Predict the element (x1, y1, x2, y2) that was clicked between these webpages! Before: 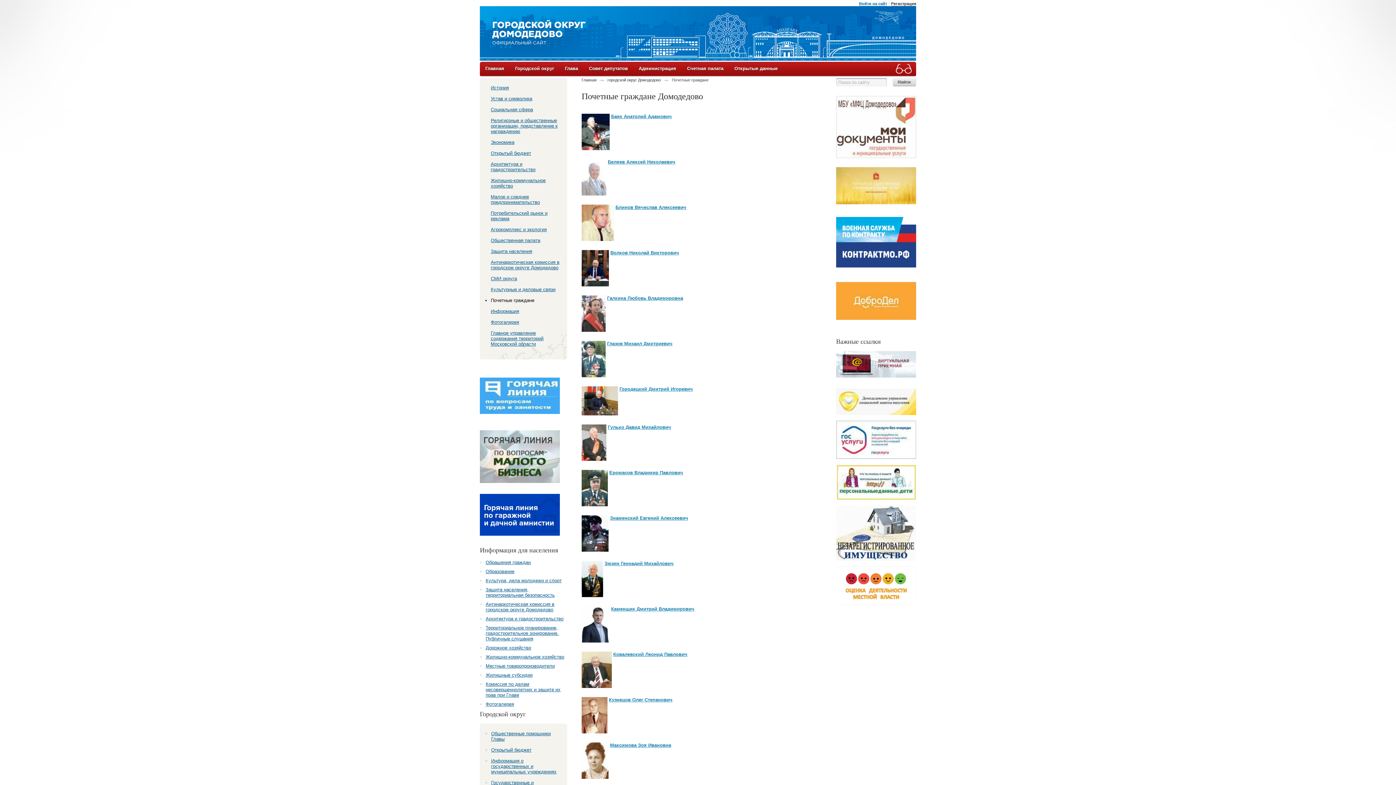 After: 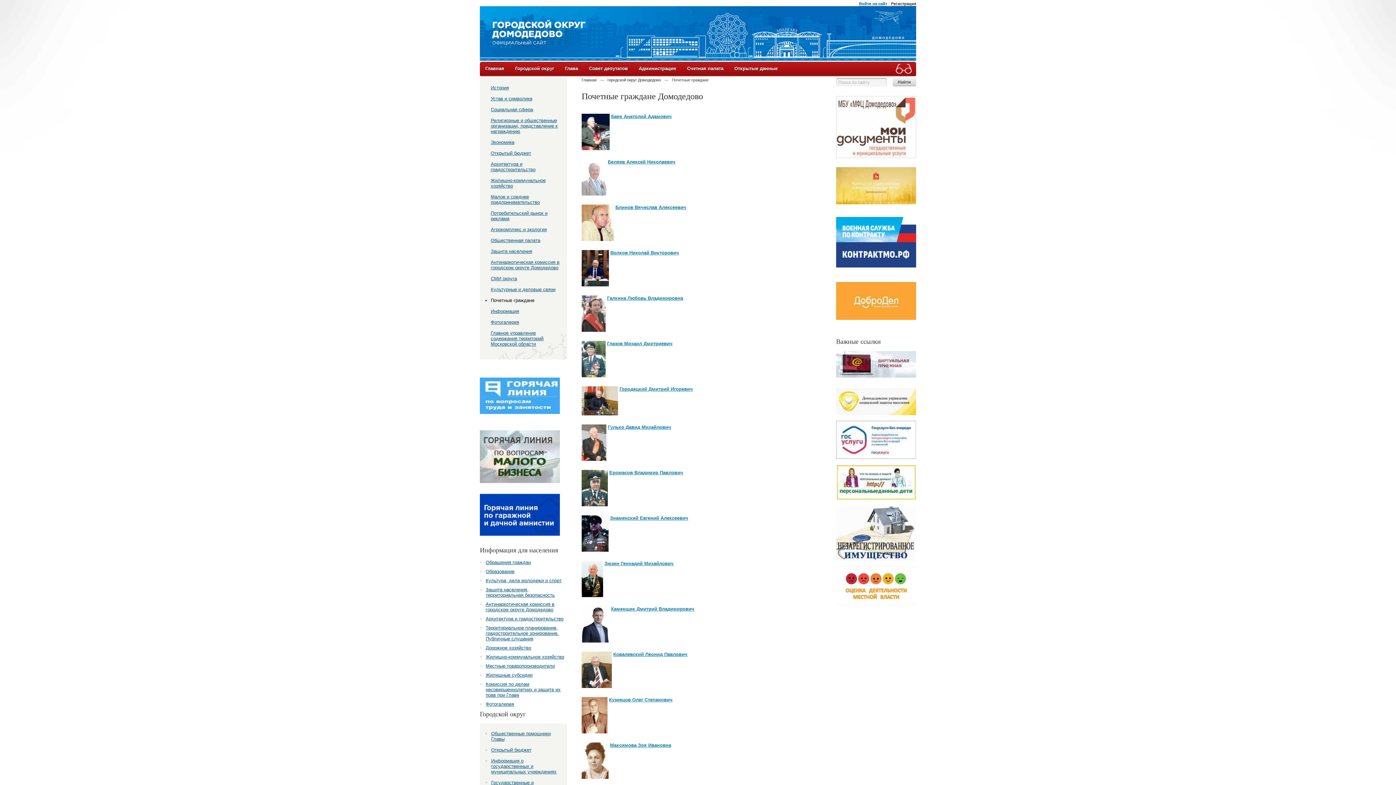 Action: bbox: (480, 370, 560, 376)